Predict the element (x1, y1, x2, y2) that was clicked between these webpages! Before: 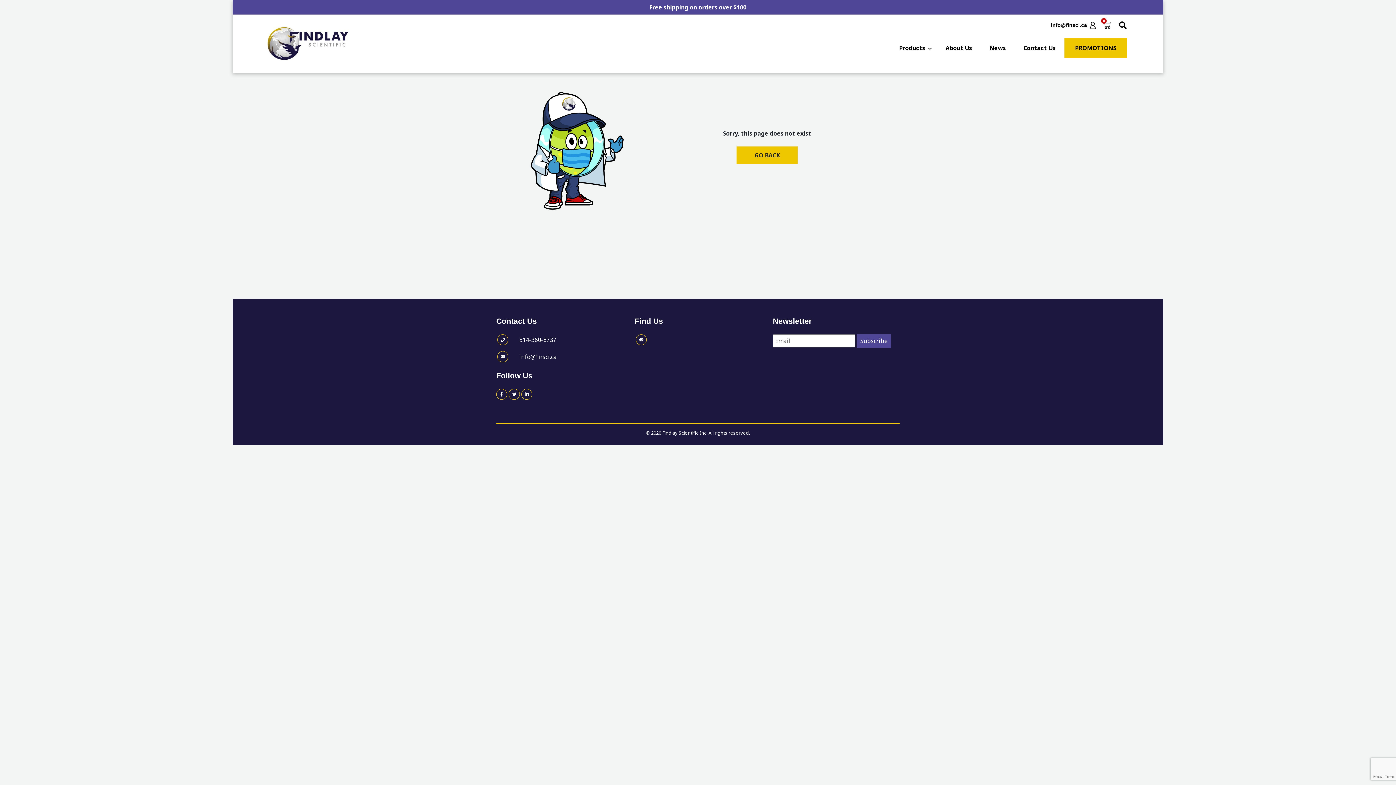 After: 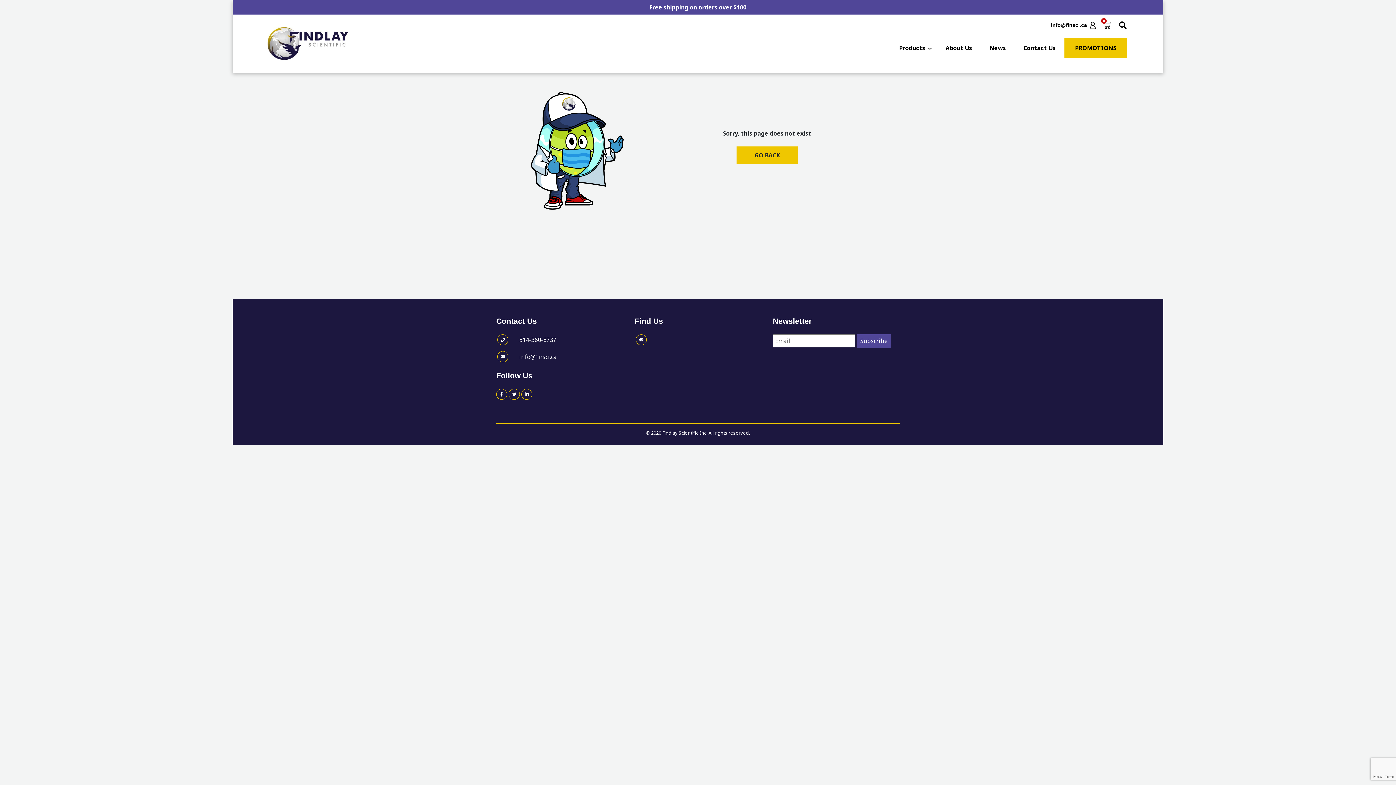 Action: bbox: (508, 389, 519, 400)